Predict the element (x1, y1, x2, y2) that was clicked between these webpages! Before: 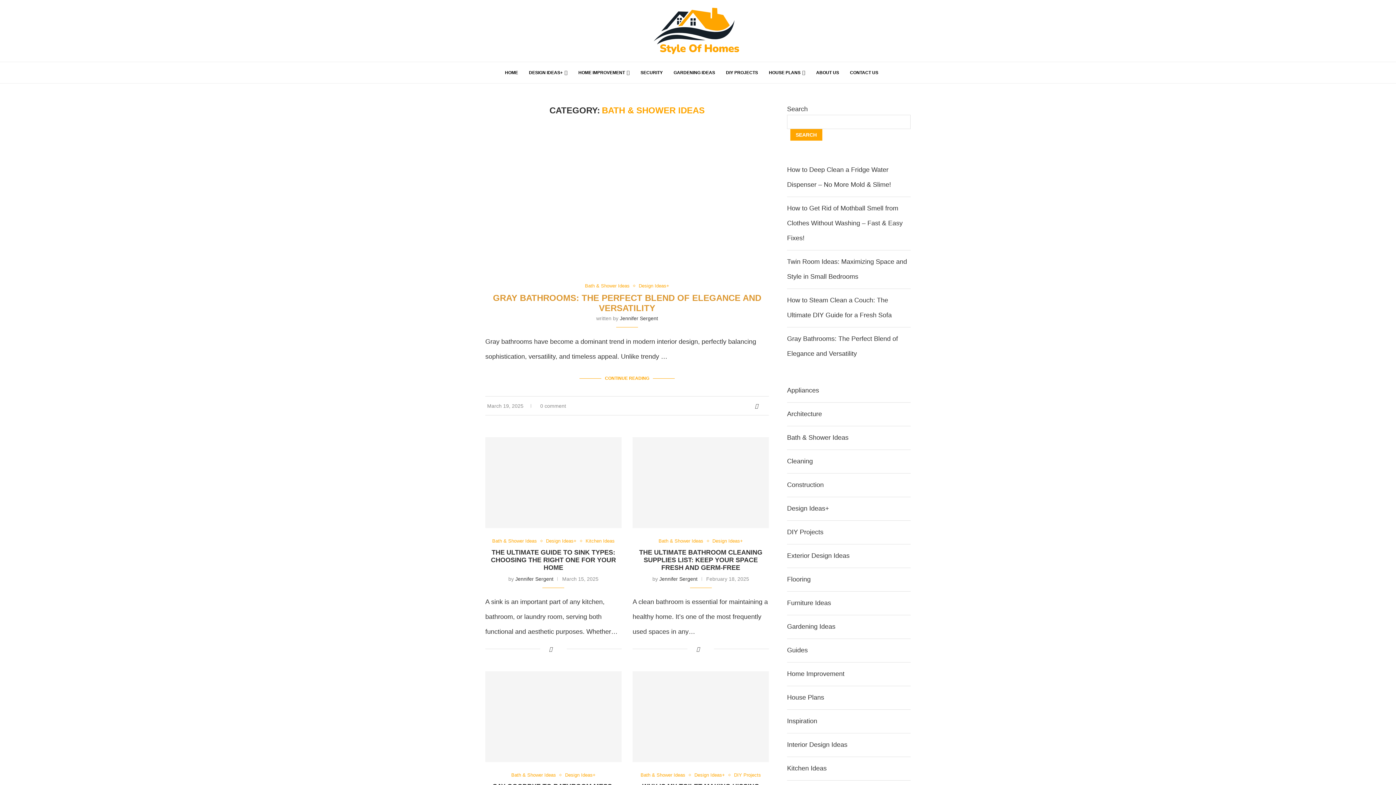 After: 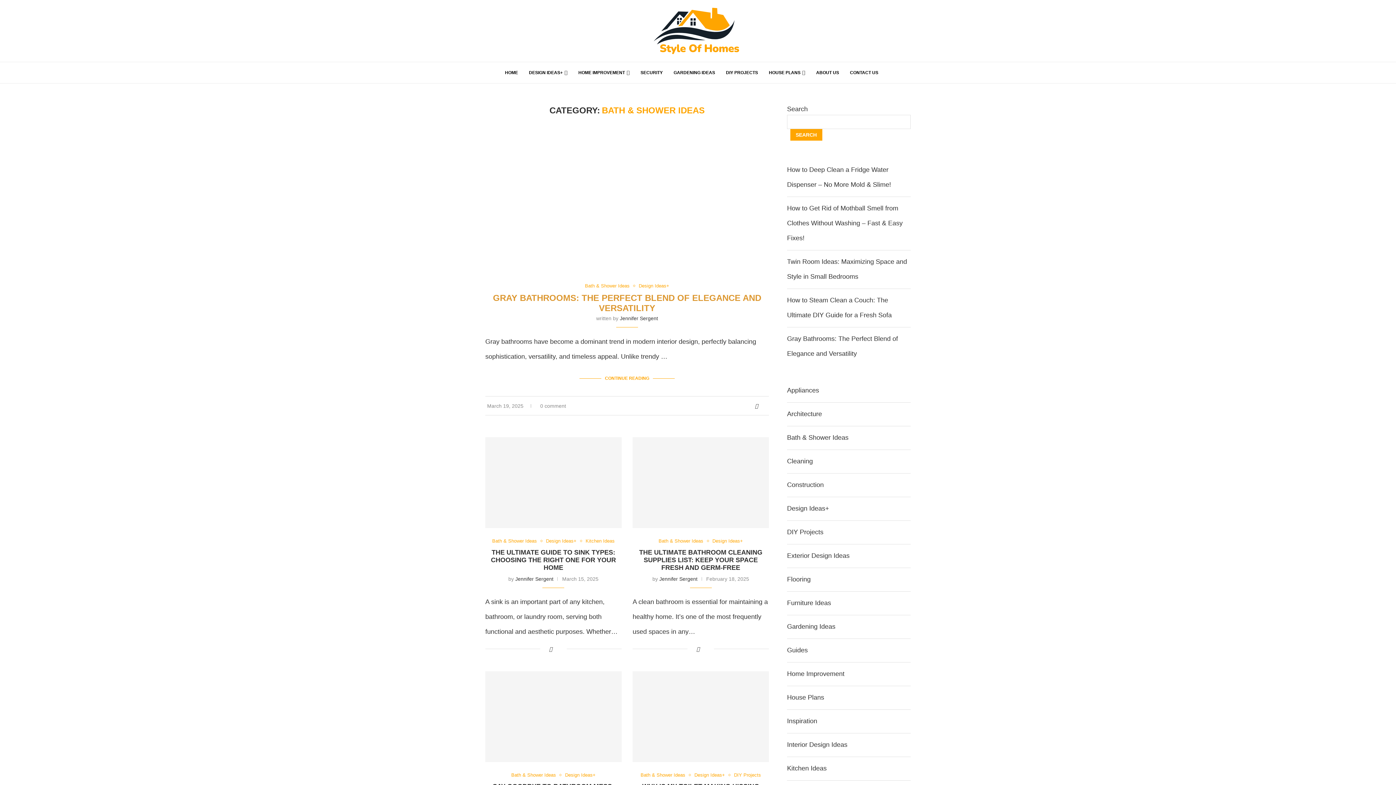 Action: label: Bath & Shower Ideas bbox: (511, 772, 559, 778)